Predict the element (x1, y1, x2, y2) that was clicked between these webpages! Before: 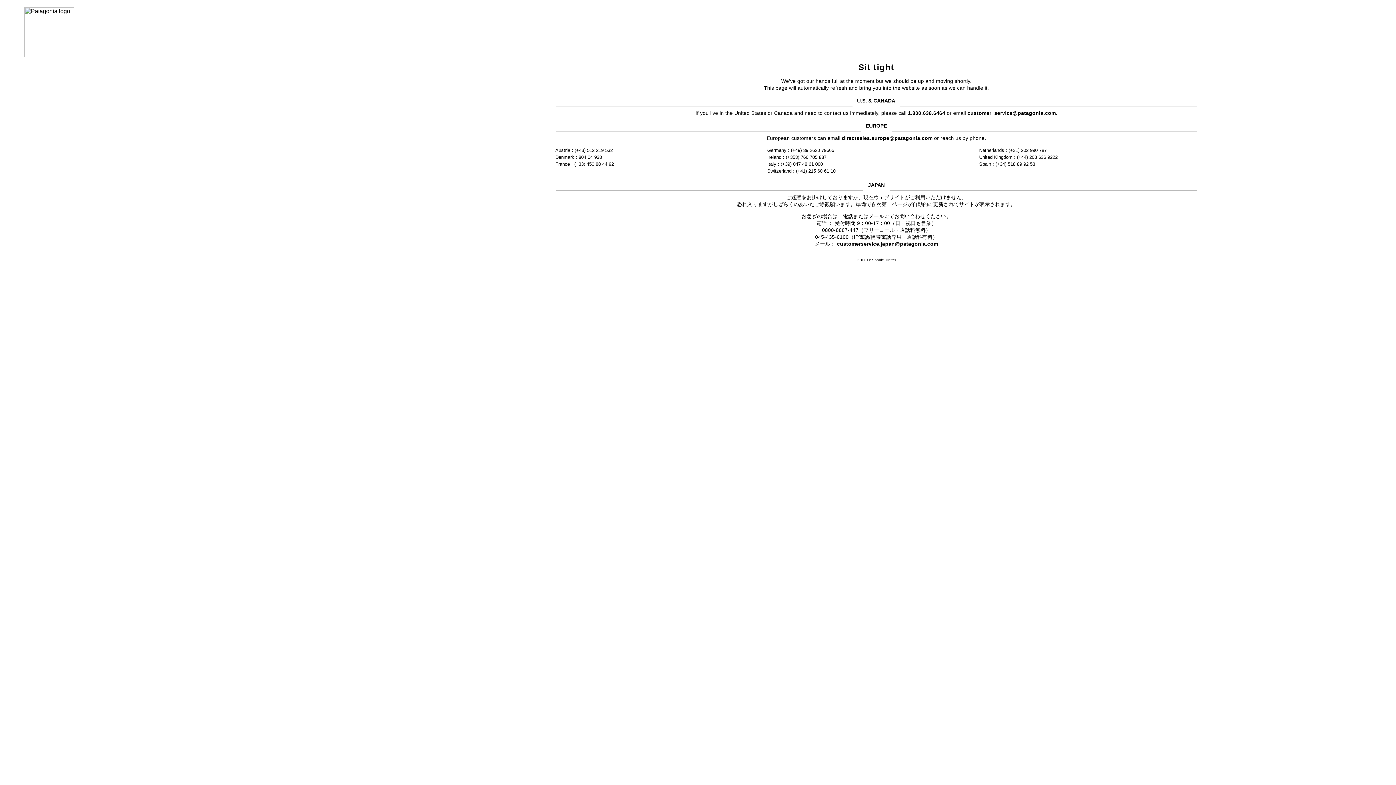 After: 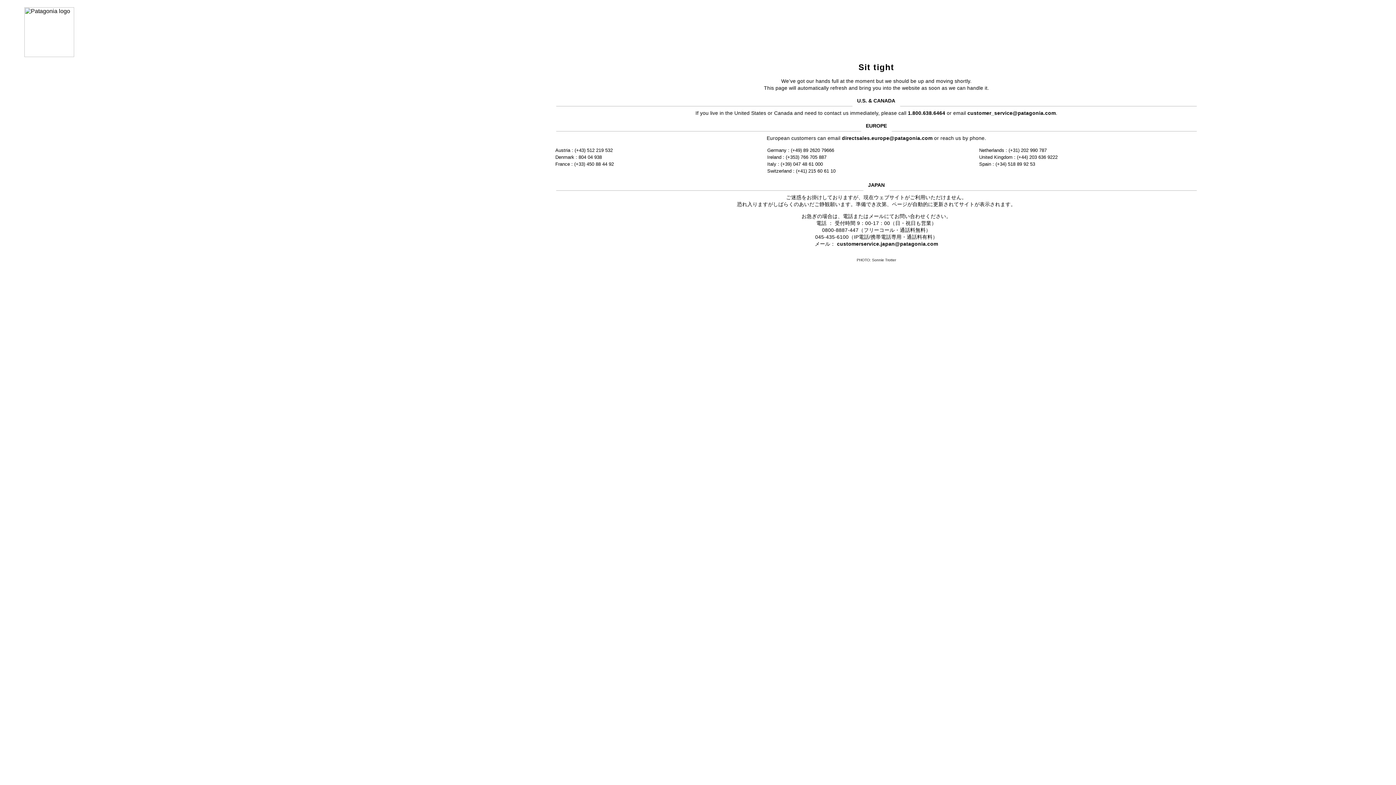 Action: bbox: (842, 135, 932, 141) label: directsales.europe@patagonia.com